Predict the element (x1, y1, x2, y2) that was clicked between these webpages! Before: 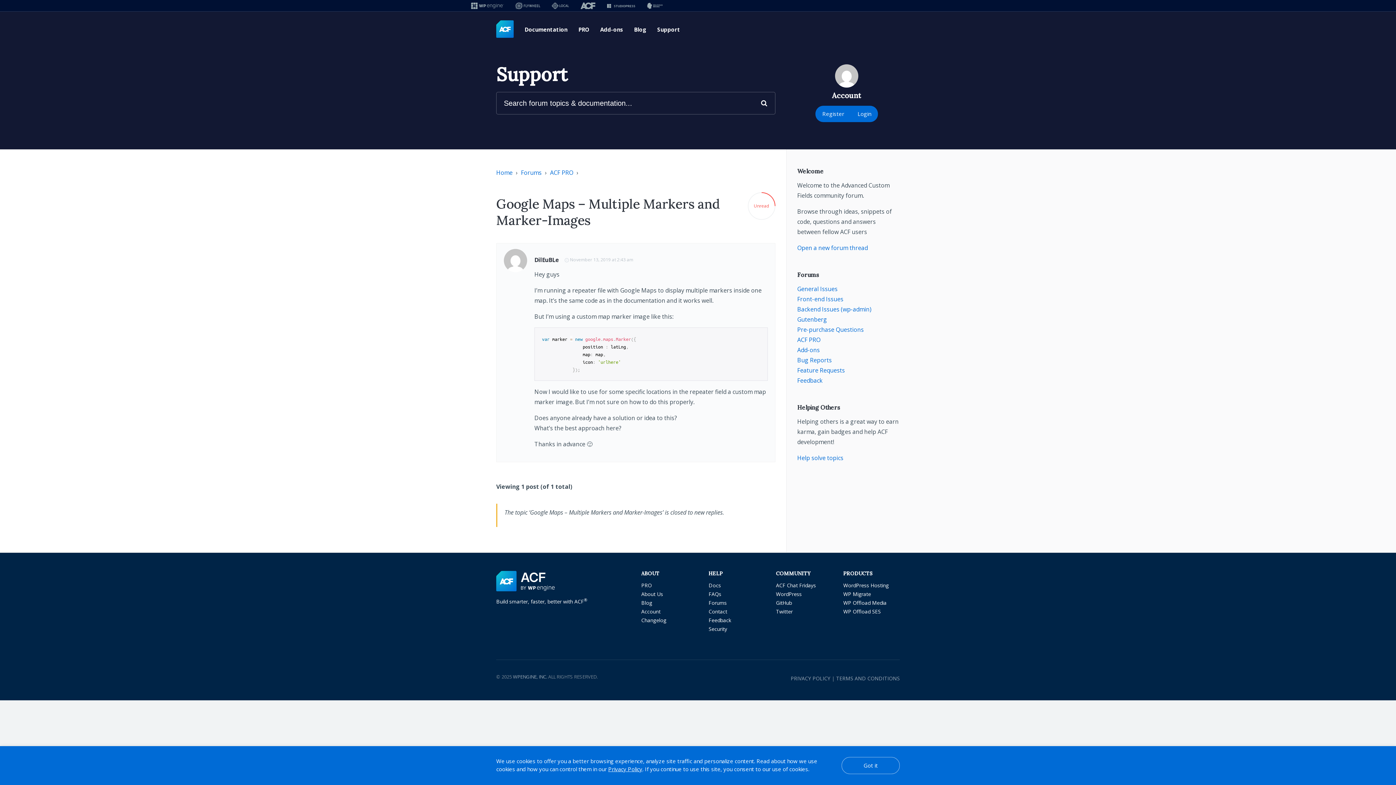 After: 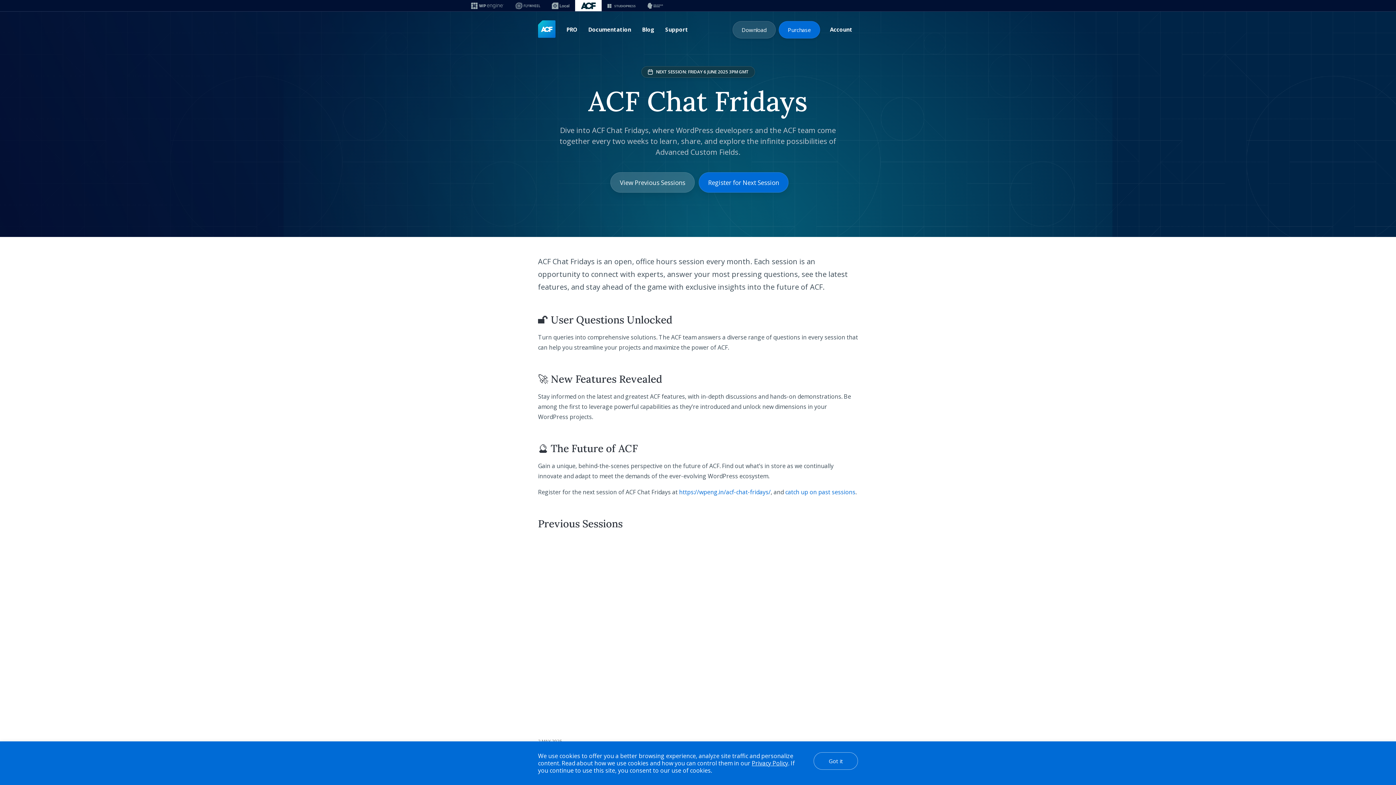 Action: label: ACF Chat Fridays bbox: (776, 582, 816, 589)